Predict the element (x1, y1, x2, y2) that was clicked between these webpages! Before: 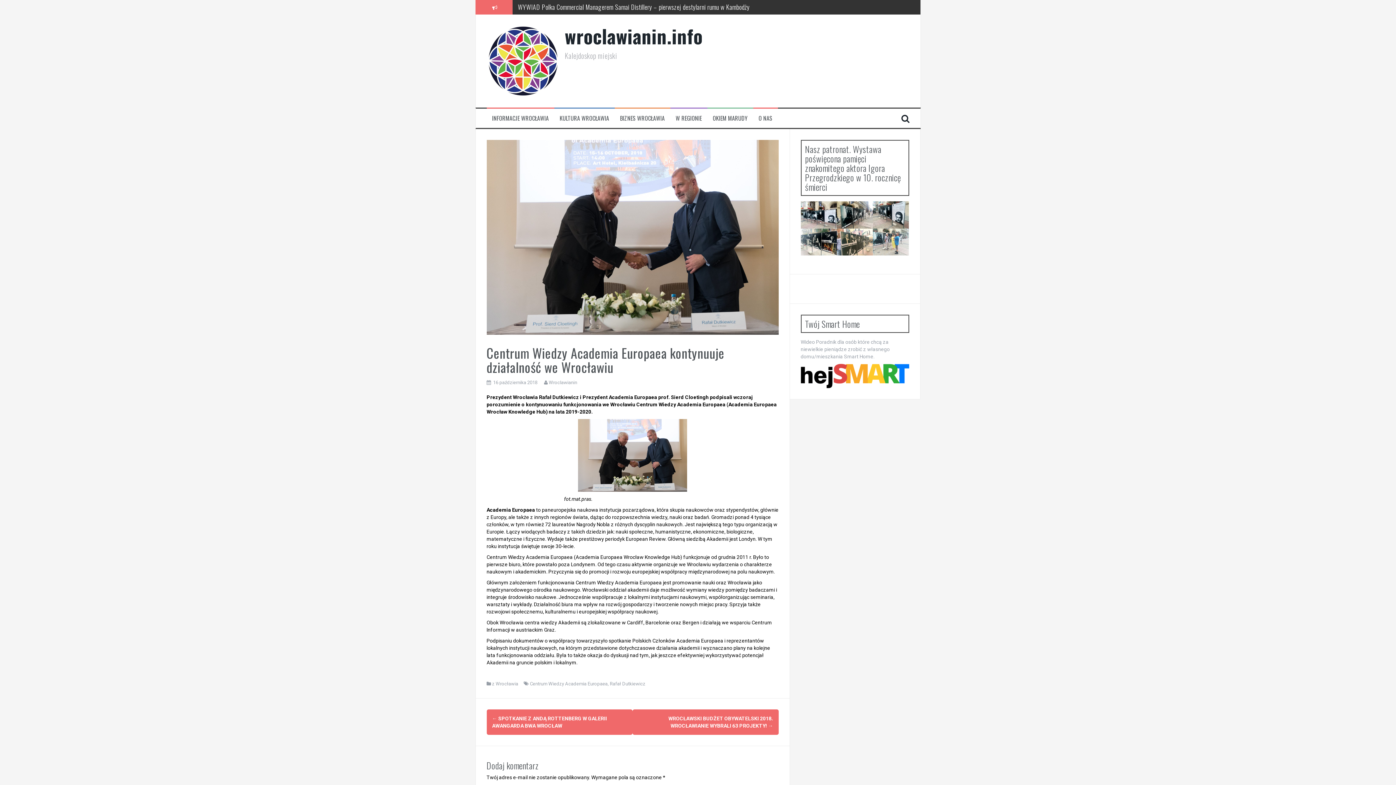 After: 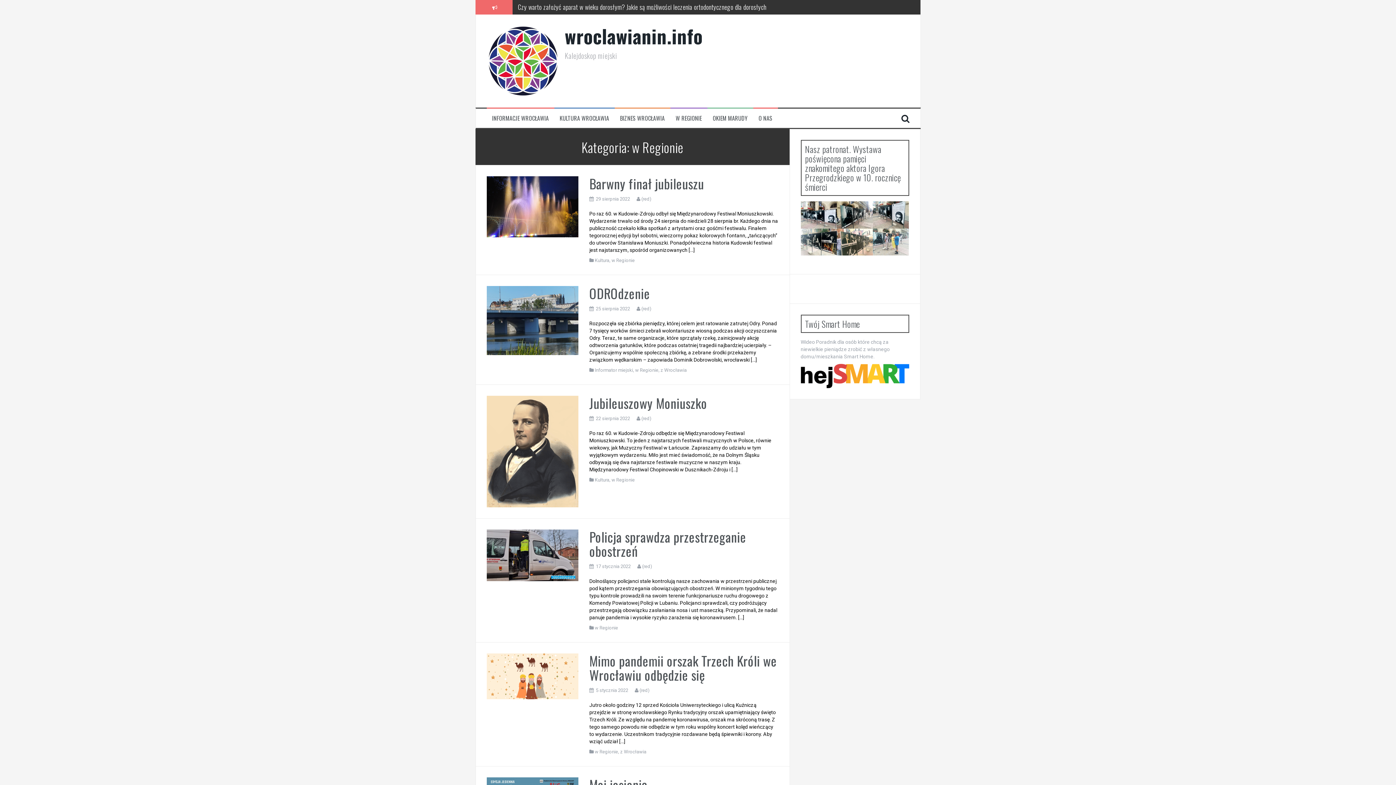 Action: bbox: (675, 114, 702, 122) label: W REGIONIE